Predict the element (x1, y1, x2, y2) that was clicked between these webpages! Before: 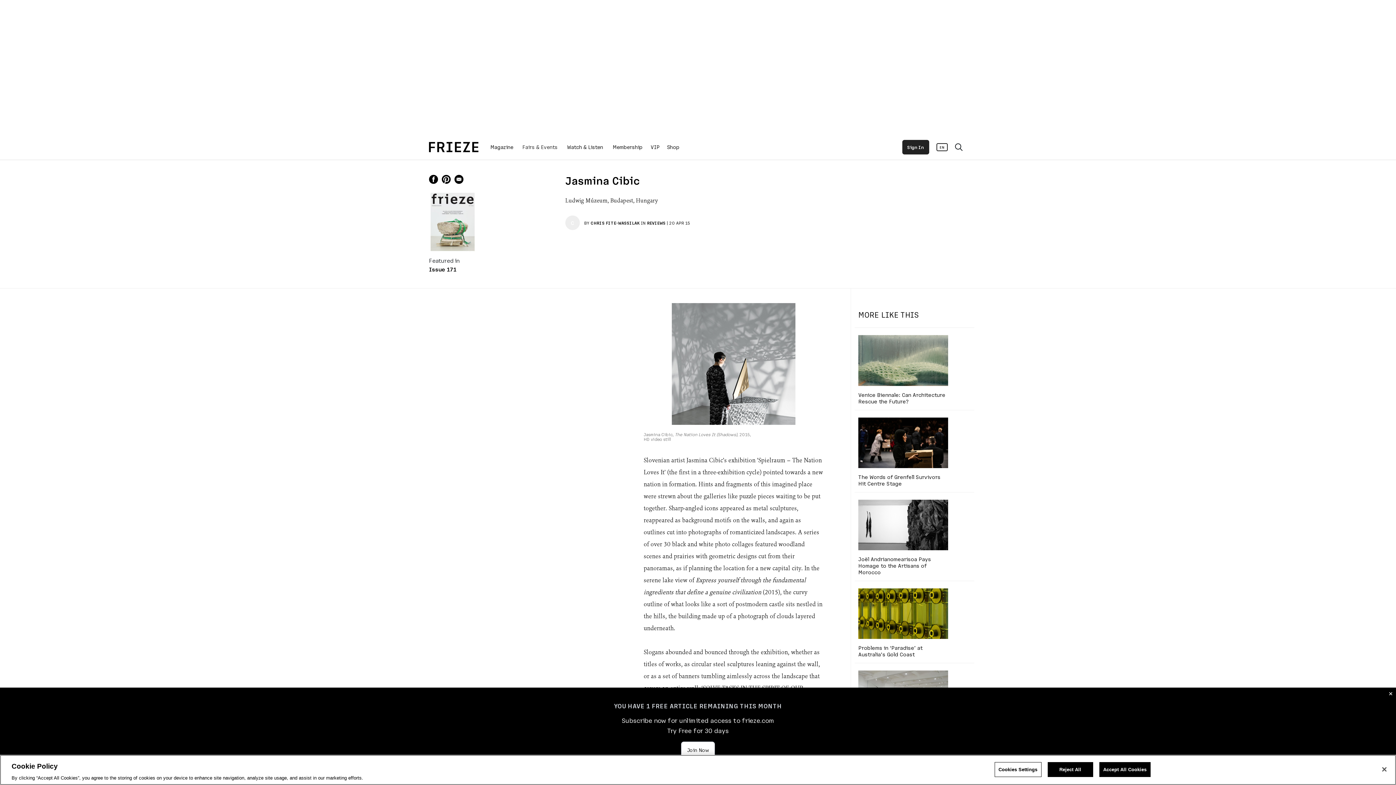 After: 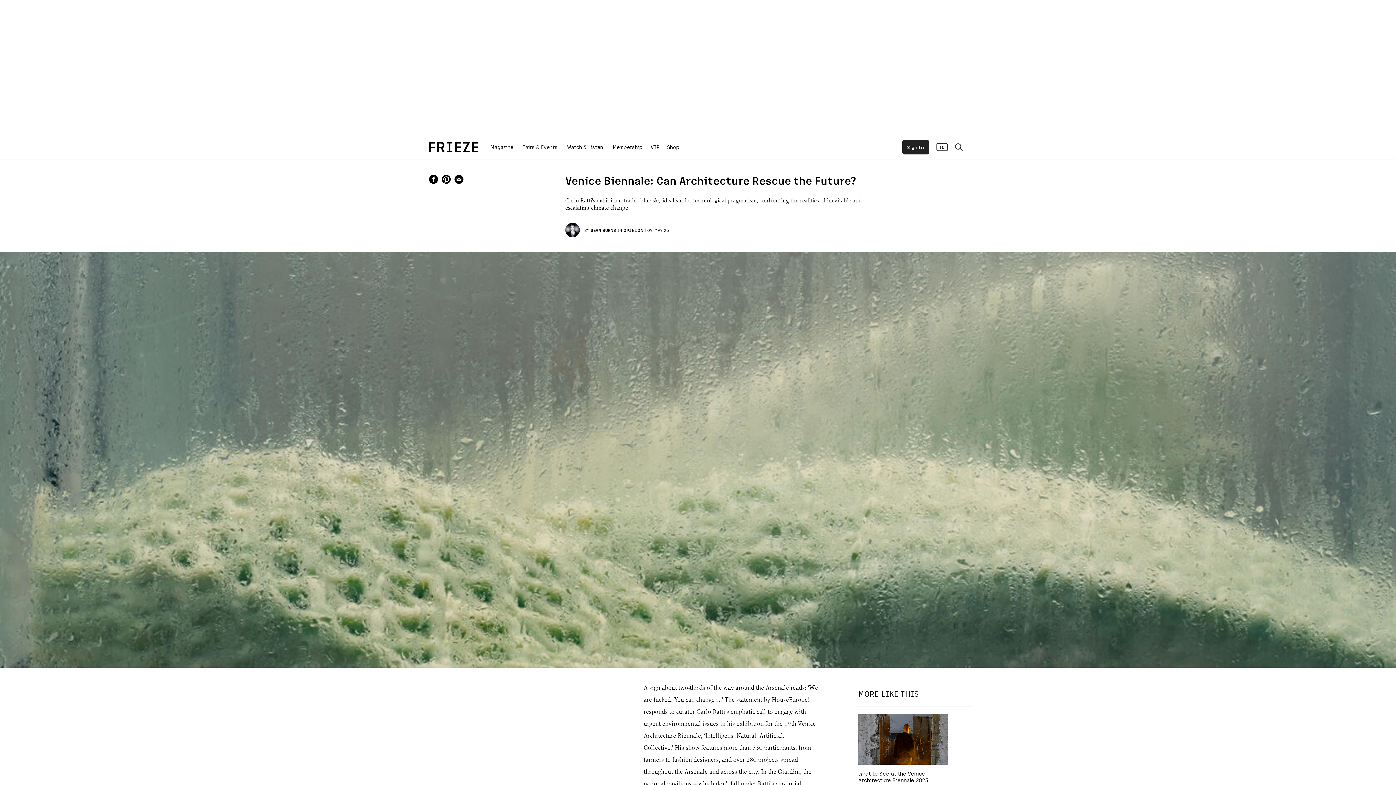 Action: bbox: (858, 391, 945, 404) label: Venice Biennale: Can Architecture Rescue the Future?